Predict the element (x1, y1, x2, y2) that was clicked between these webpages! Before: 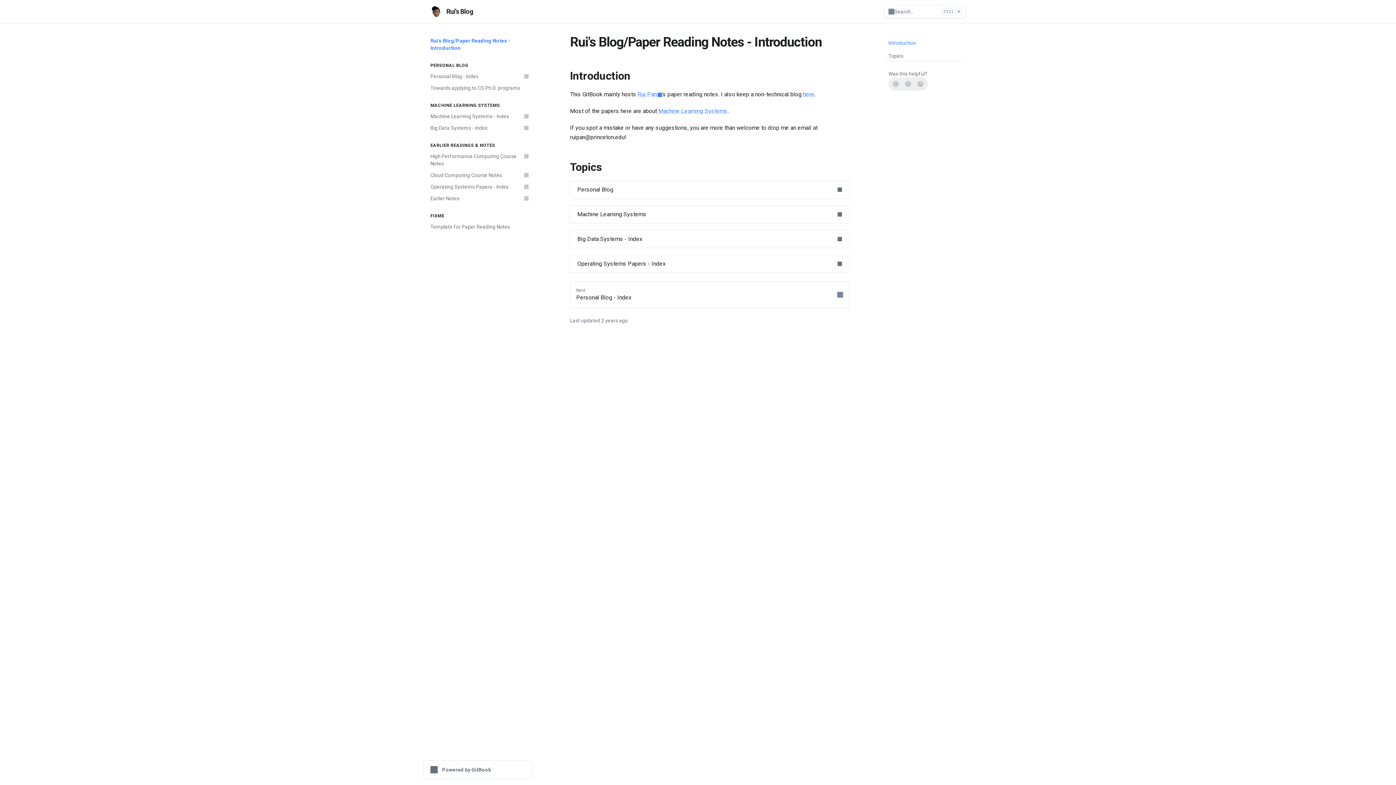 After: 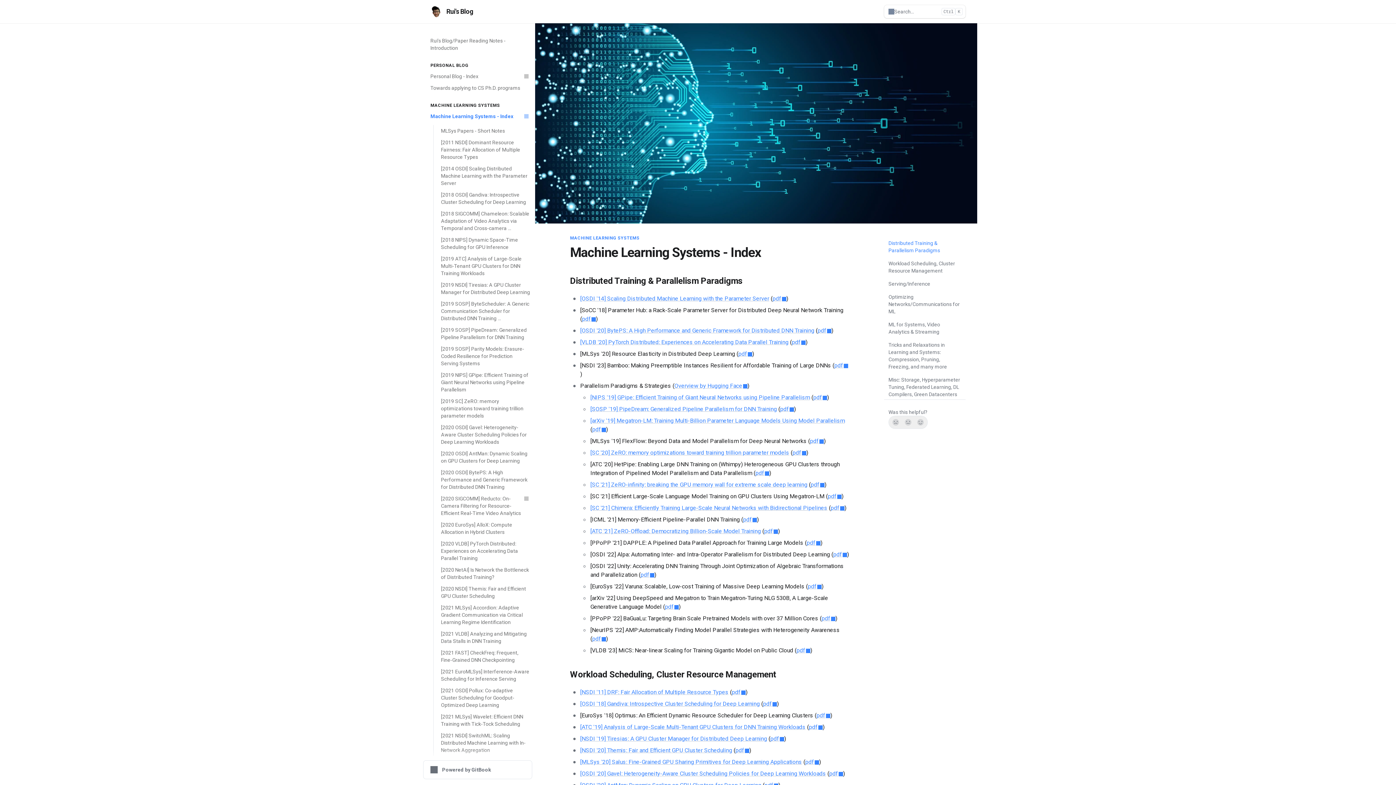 Action: bbox: (658, 107, 727, 114) label: Machine Learning Systems